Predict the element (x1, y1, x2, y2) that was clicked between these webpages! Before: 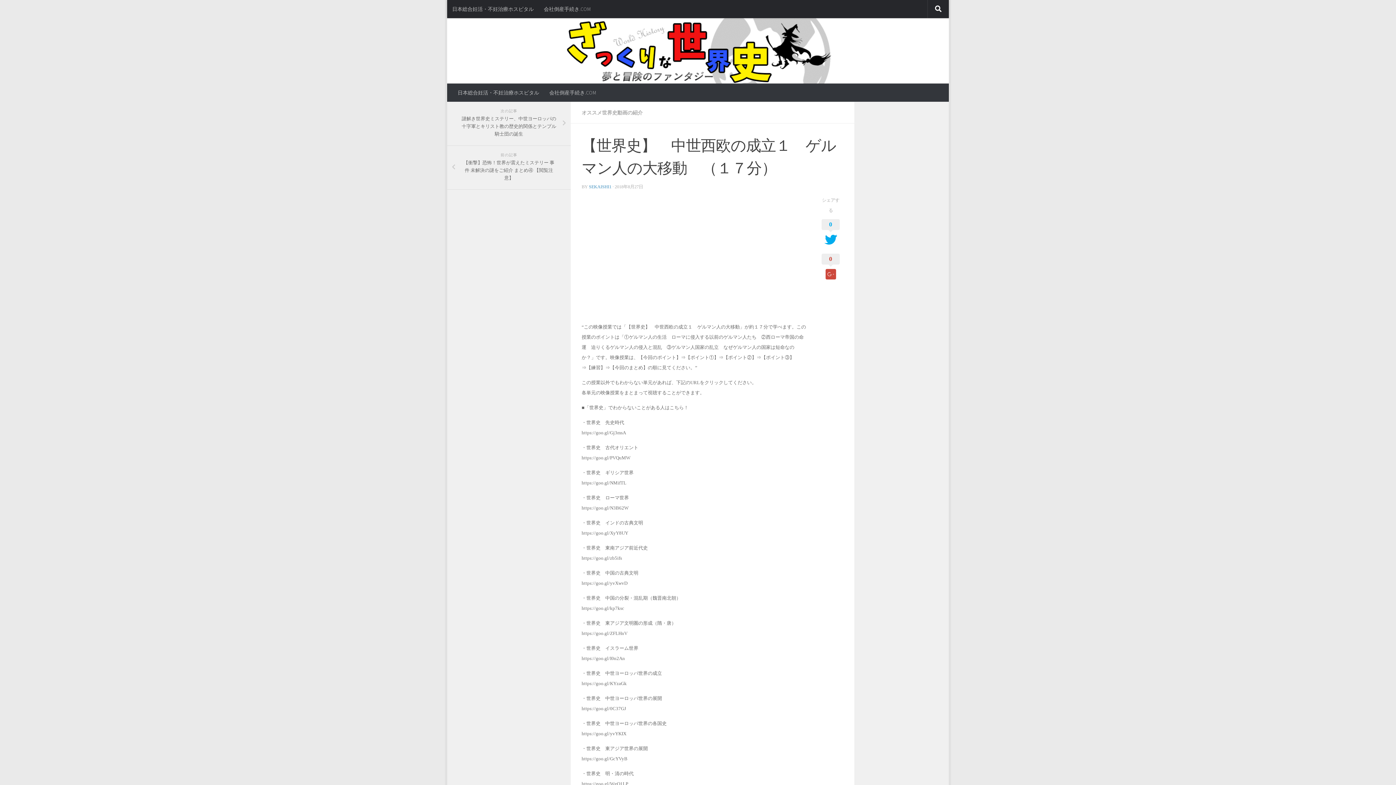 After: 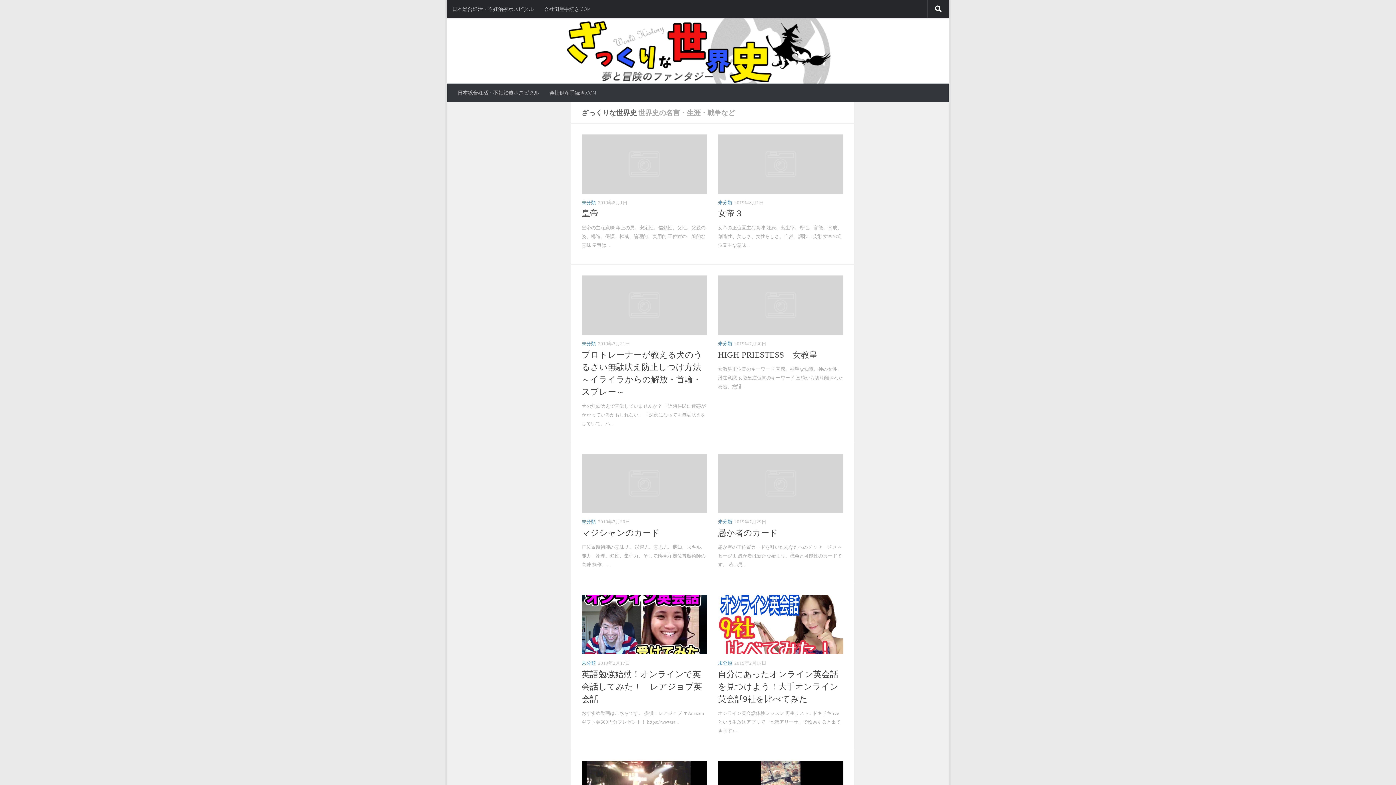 Action: bbox: (447, 18, 949, 83)